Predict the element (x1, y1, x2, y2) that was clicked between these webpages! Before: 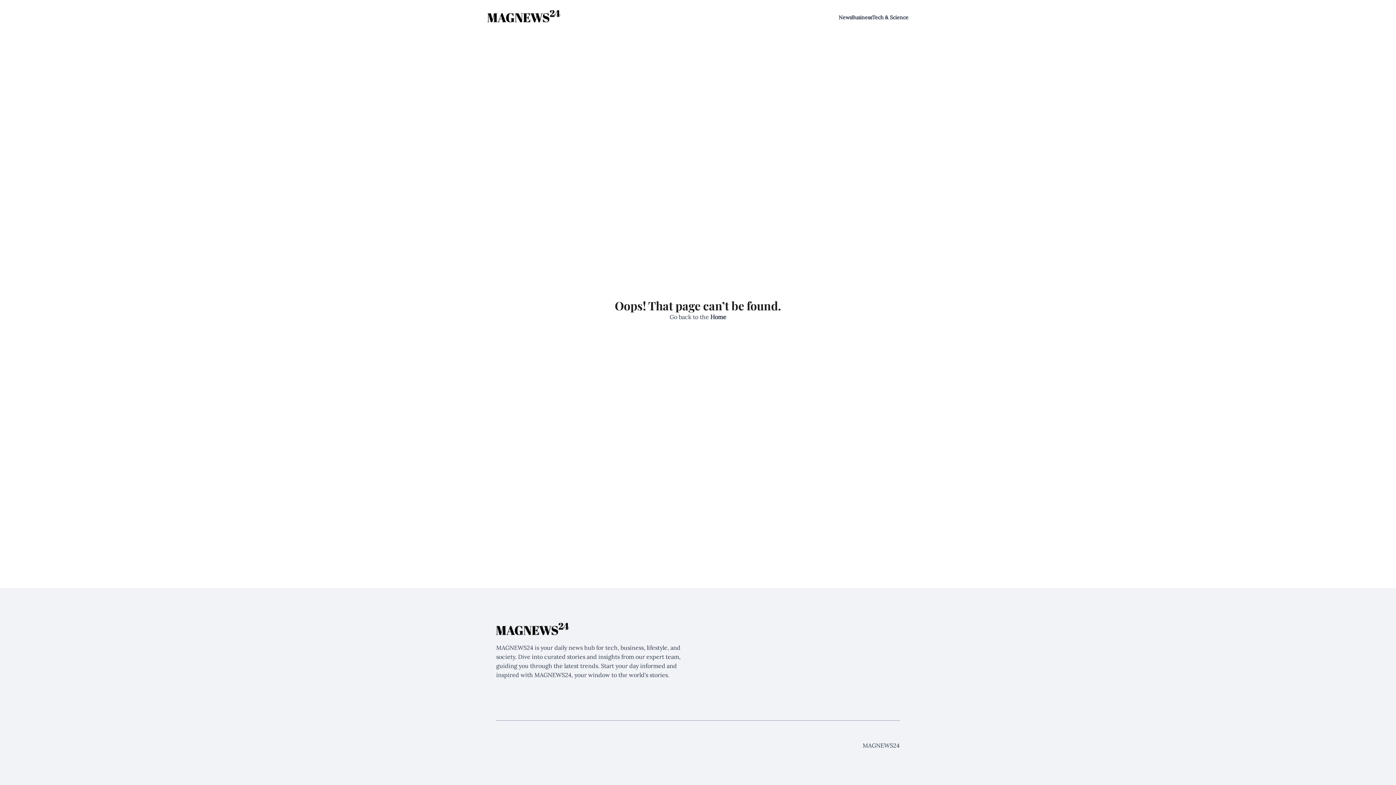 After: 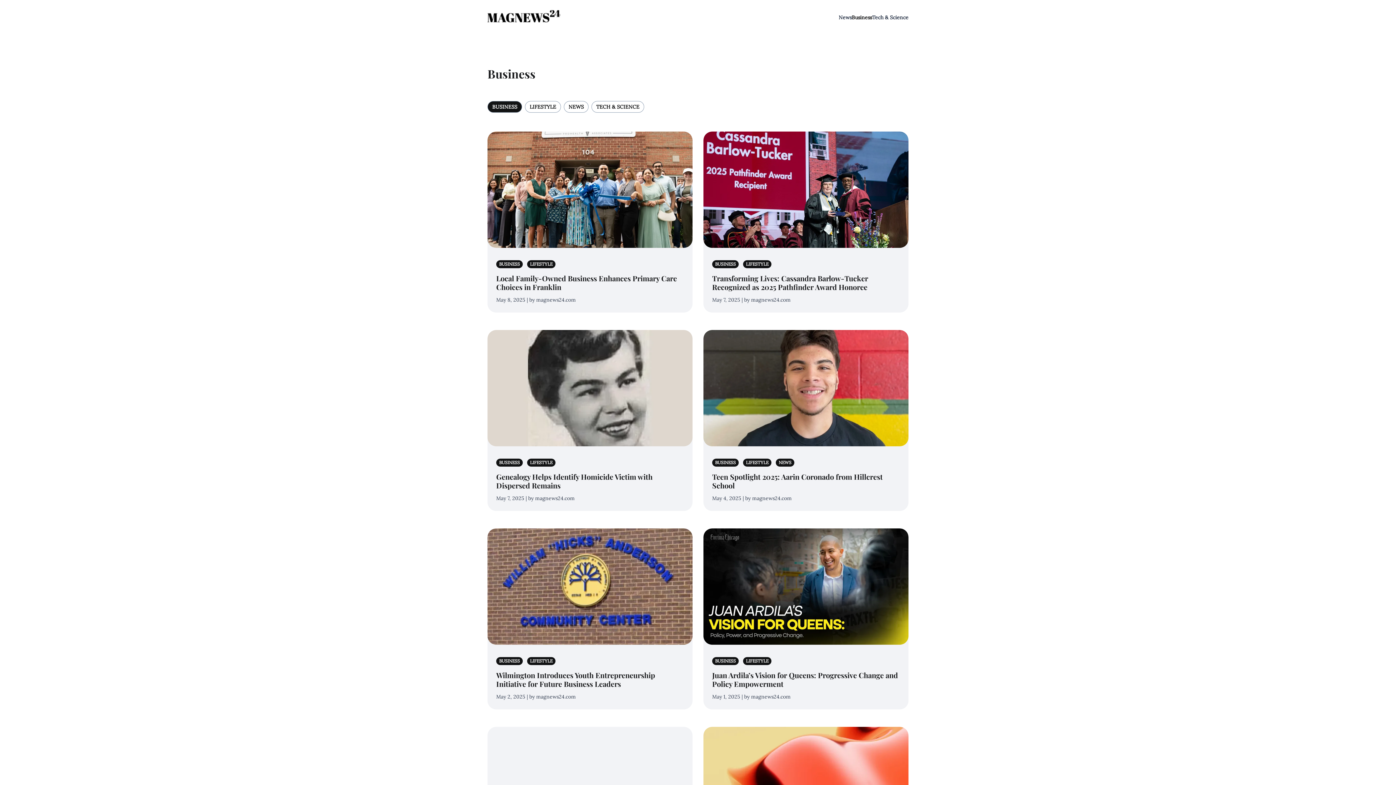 Action: label: Business bbox: (852, 14, 872, 20)